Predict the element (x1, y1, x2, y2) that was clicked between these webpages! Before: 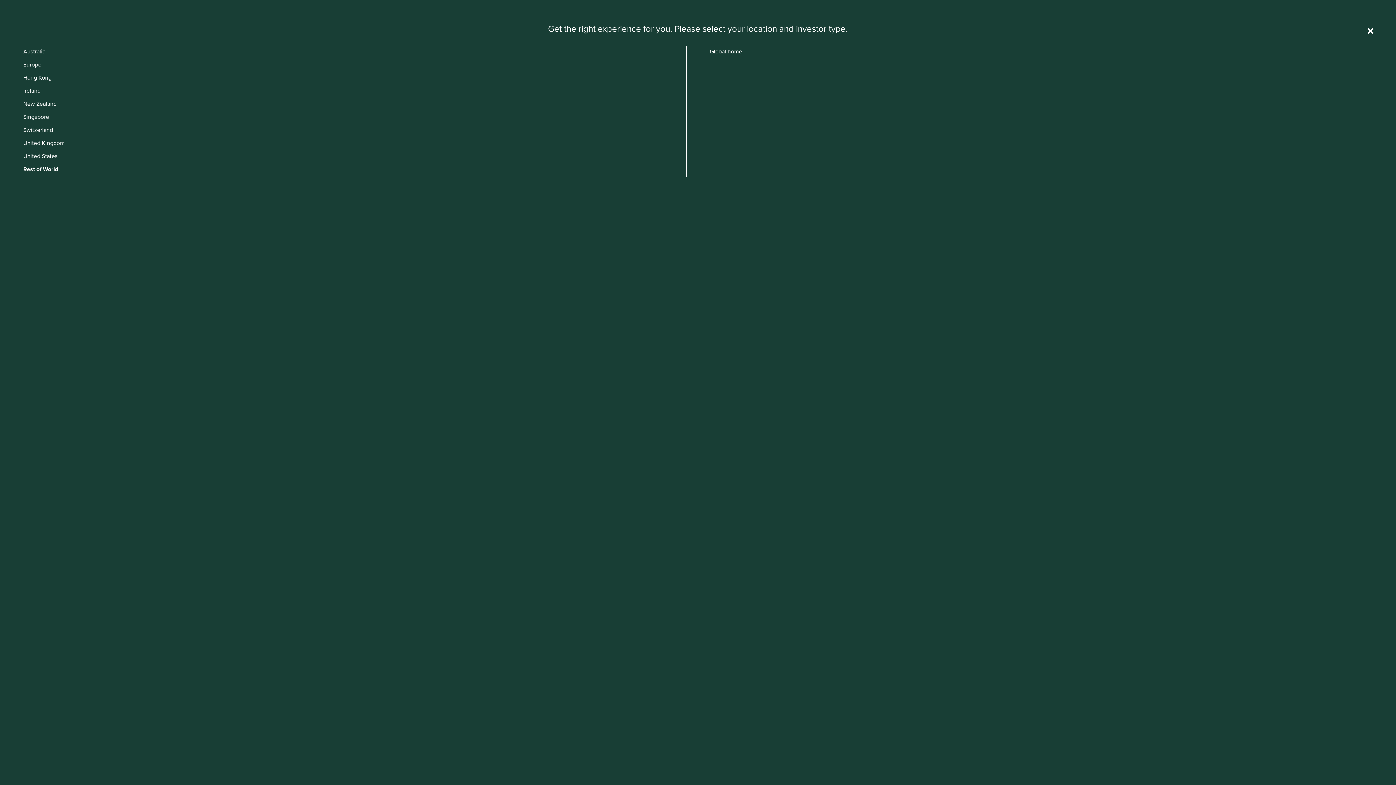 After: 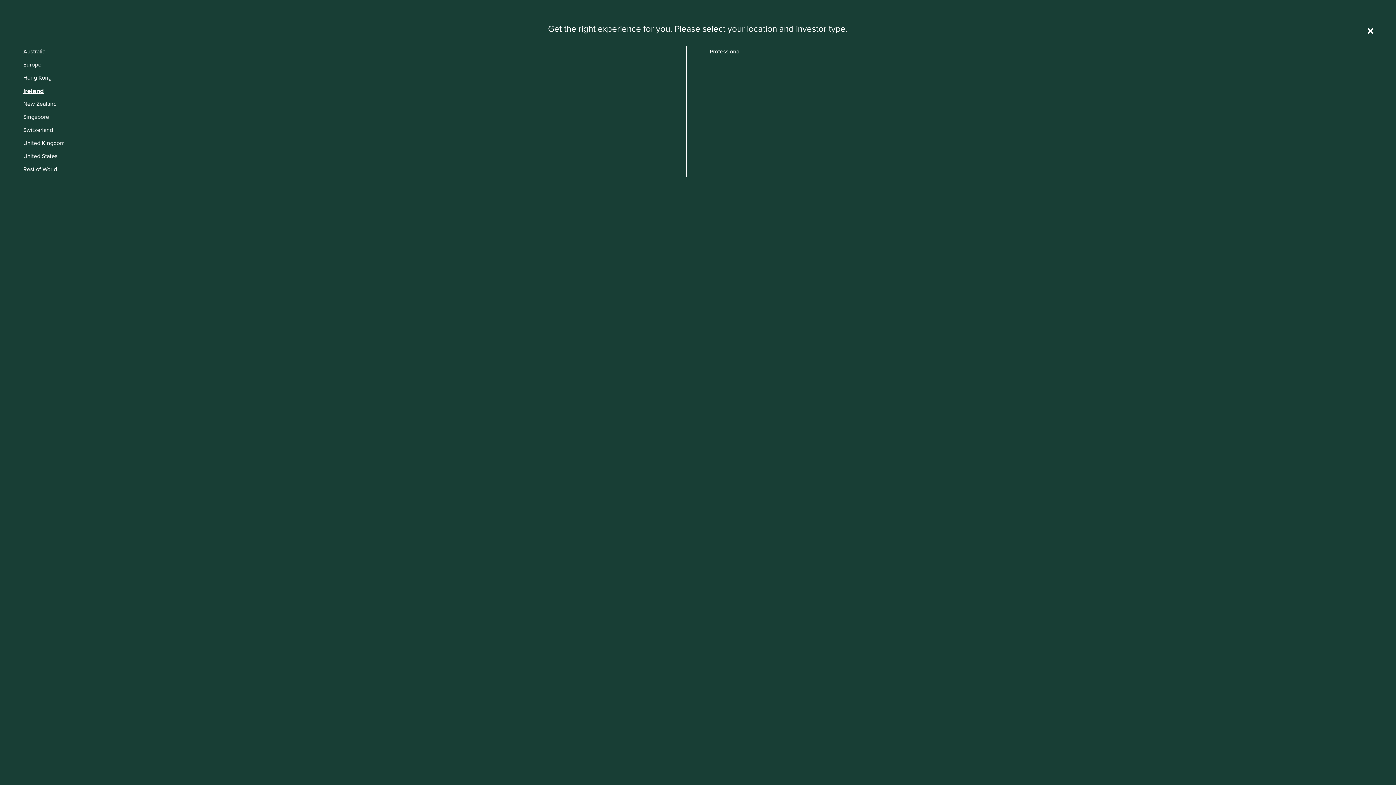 Action: label: Ireland bbox: (23, 85, 40, 98)